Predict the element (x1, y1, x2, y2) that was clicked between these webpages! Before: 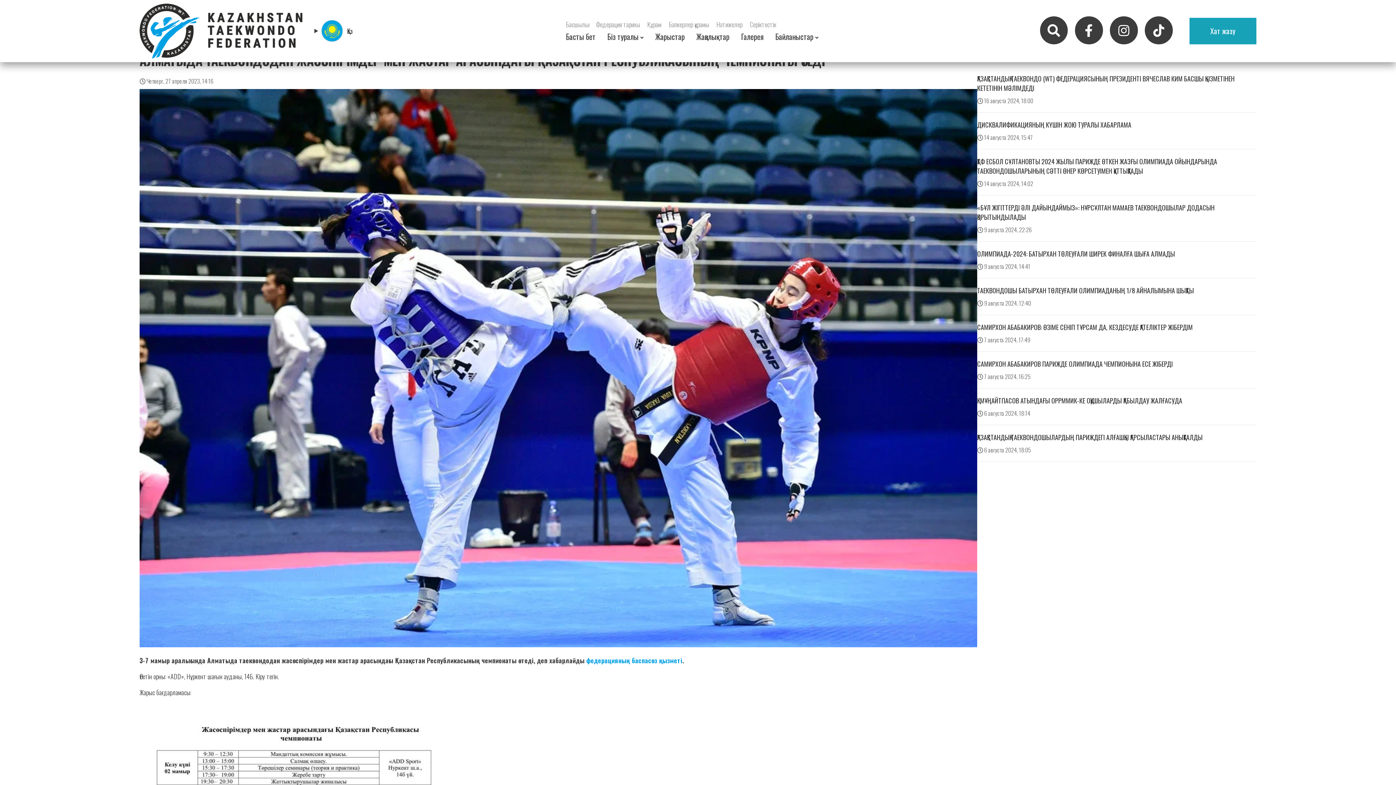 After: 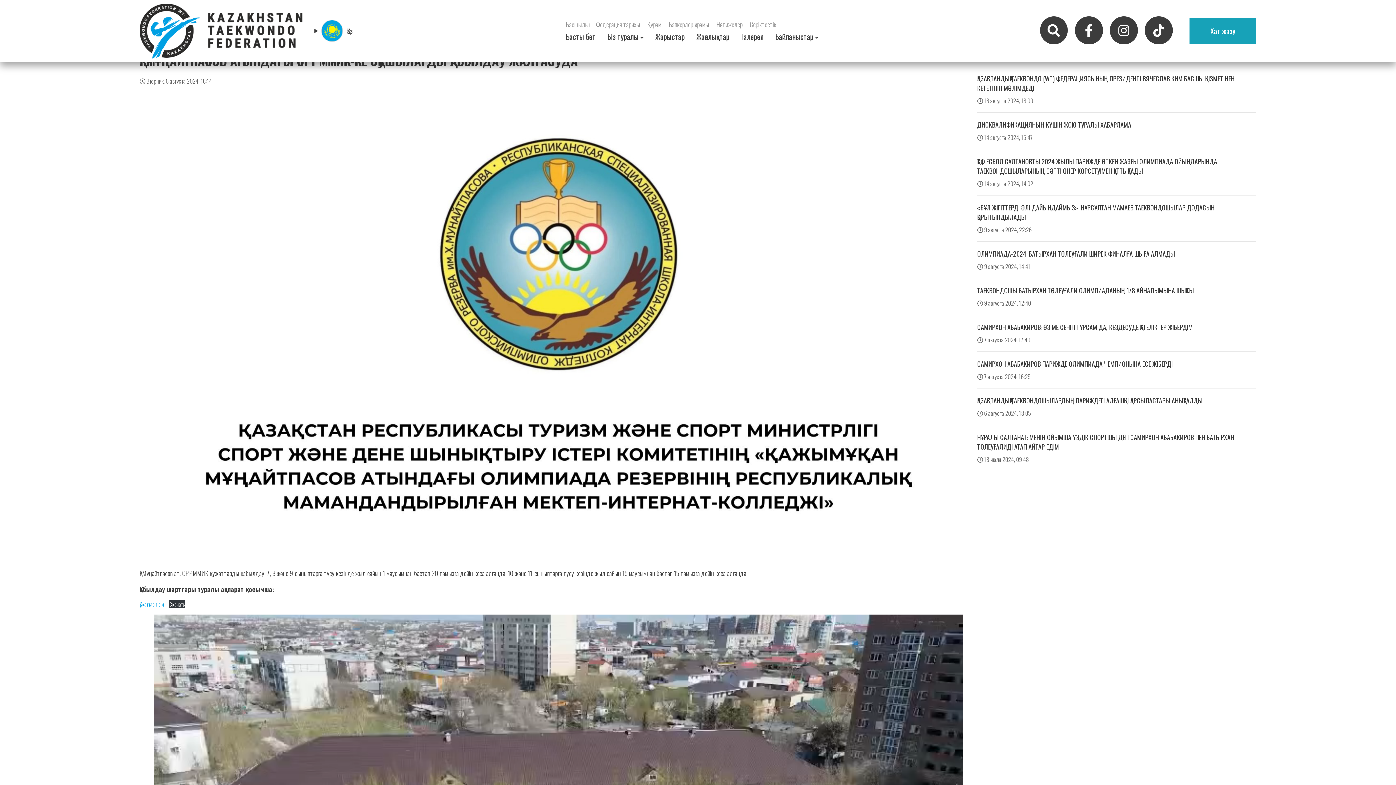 Action: label: Қ. МҰҢАЙТПАСОВ АТЫНДАҒЫ ОРРММИК-КЕ ОҚУШЫЛАРДЫ ҚАБЫЛДАУ ЖАЛҒАСУДА bbox: (977, 396, 1182, 405)